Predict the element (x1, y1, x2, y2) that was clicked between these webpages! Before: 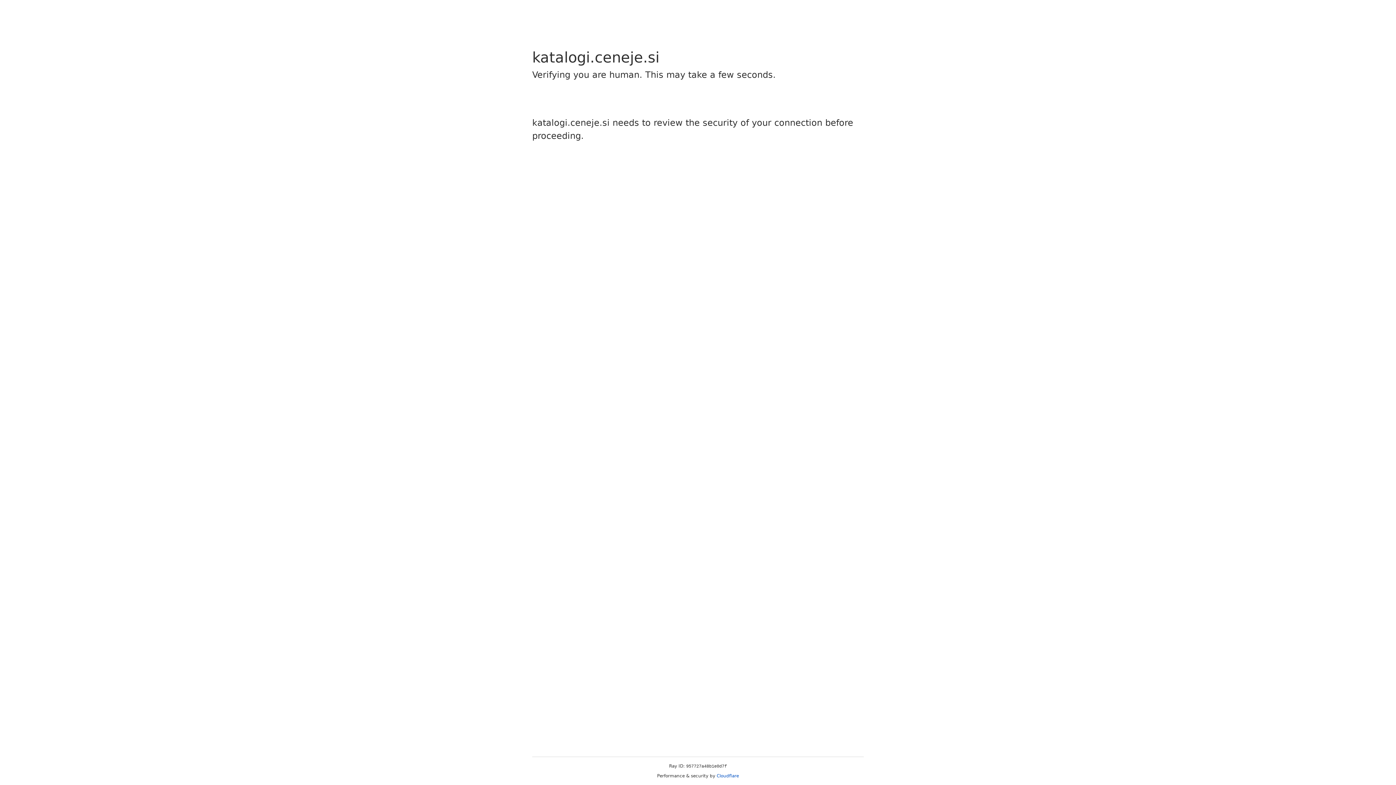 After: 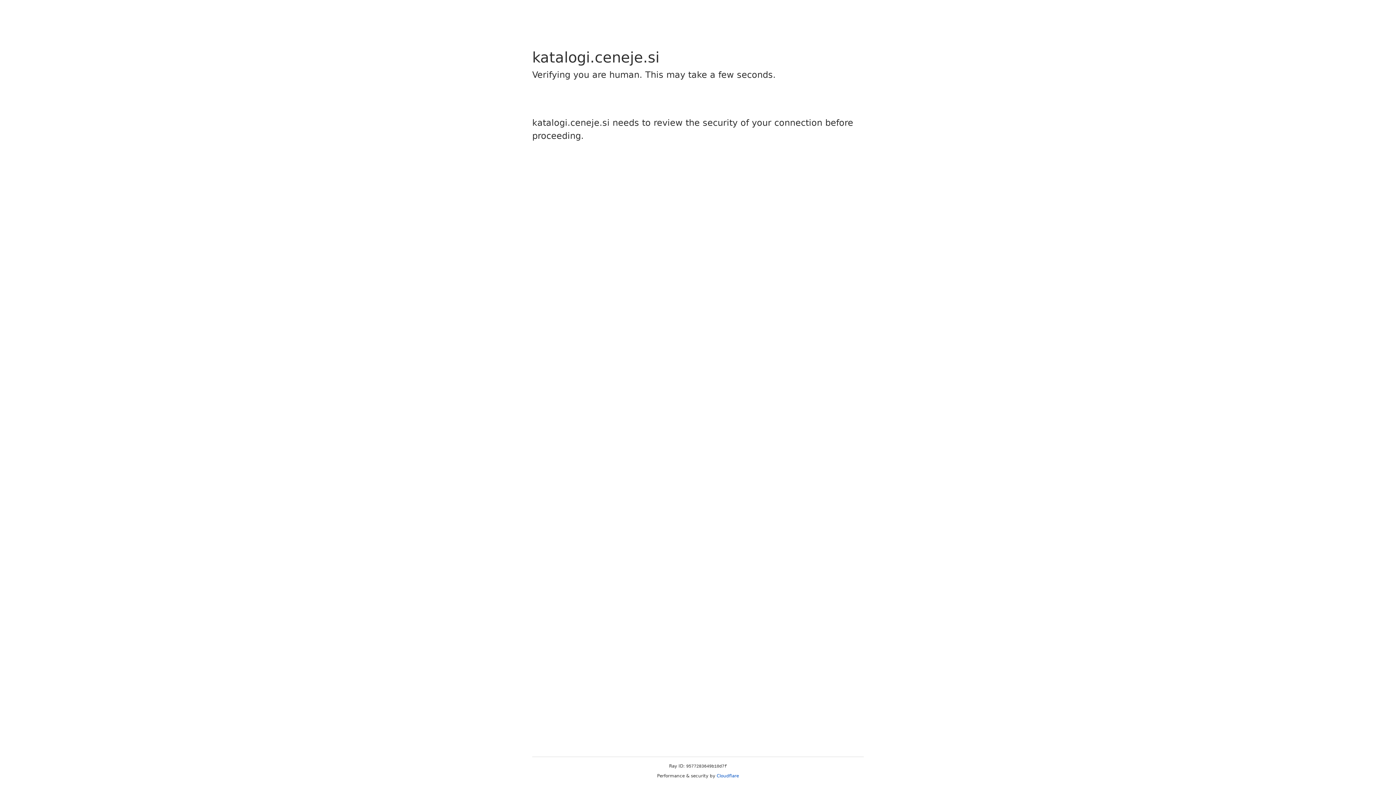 Action: label: Cloudflare bbox: (716, 773, 739, 778)